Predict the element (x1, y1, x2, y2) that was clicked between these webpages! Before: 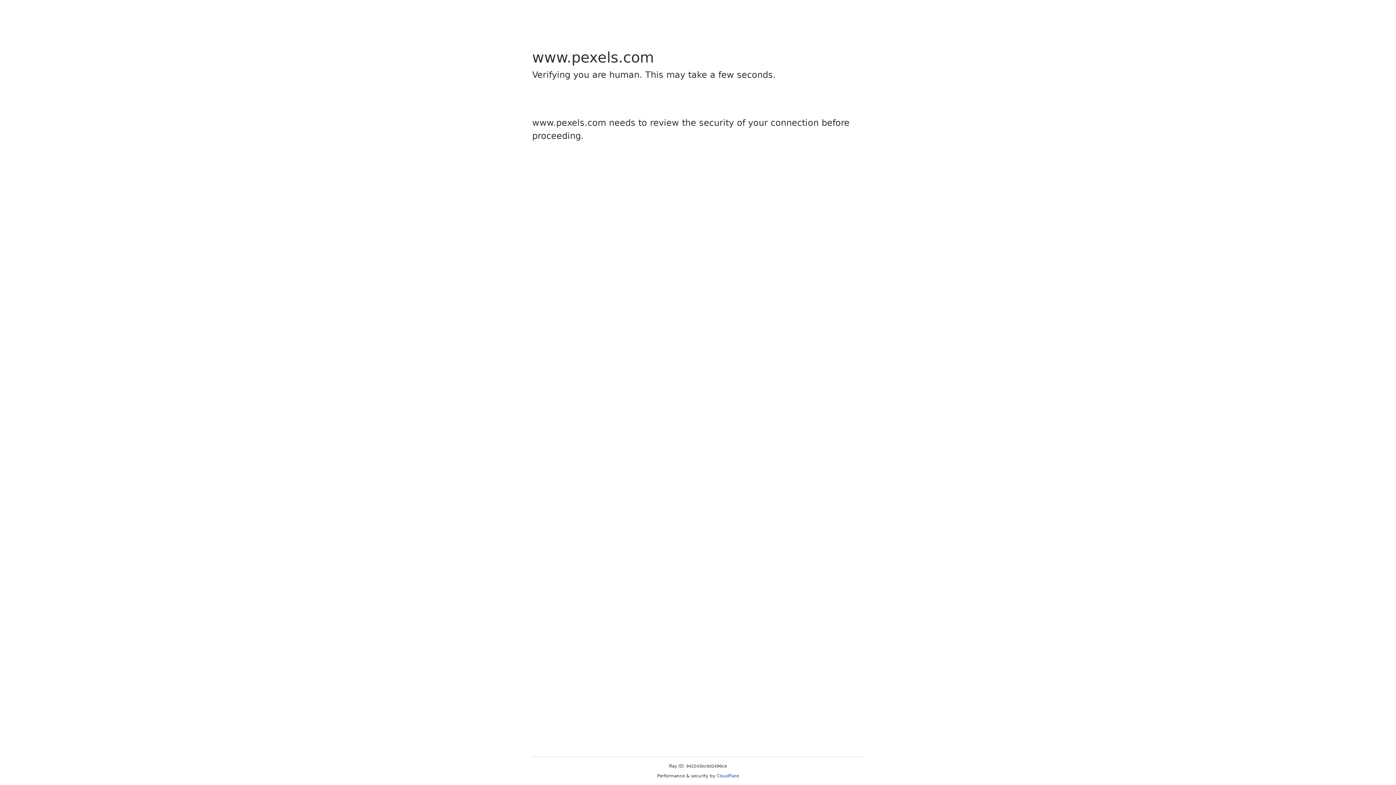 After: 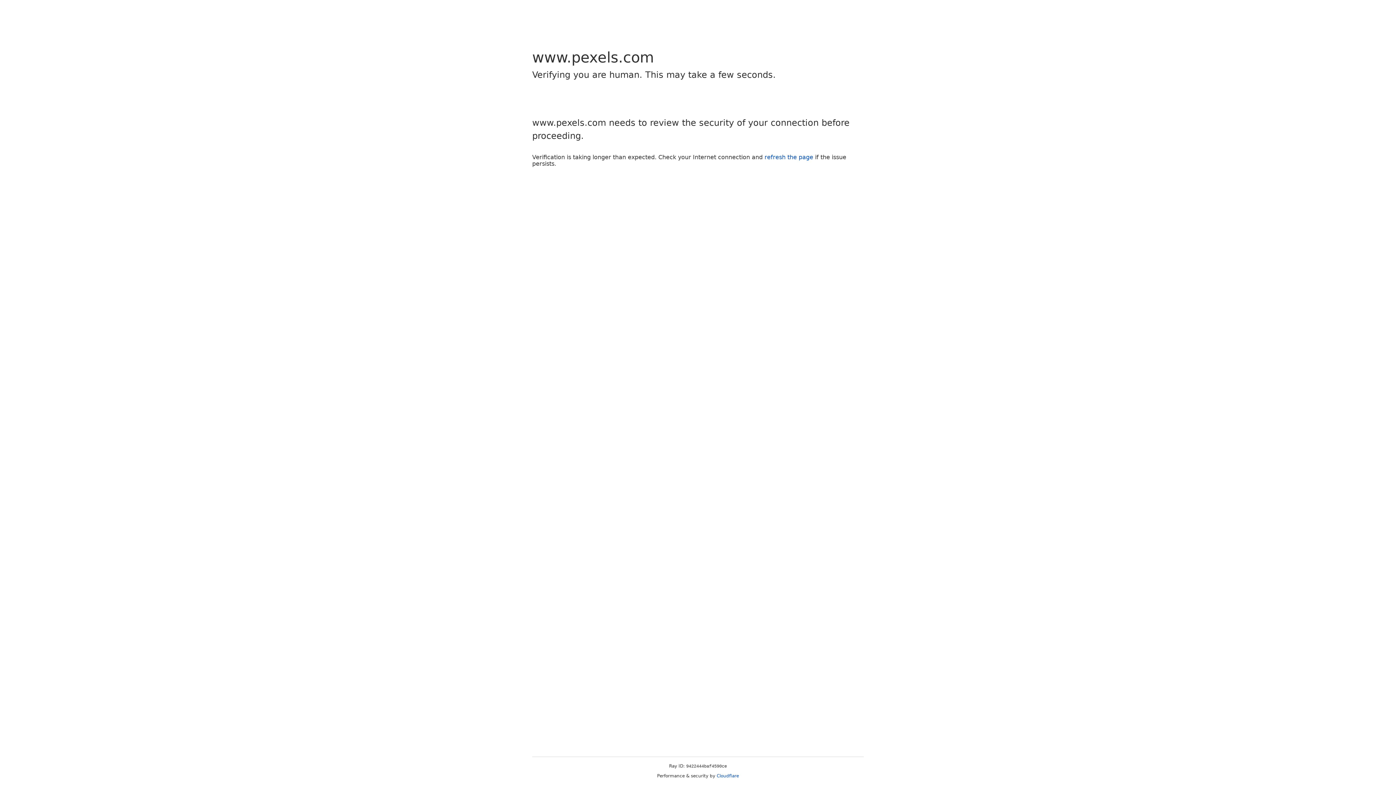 Action: bbox: (716, 773, 739, 778) label: Cloudflare